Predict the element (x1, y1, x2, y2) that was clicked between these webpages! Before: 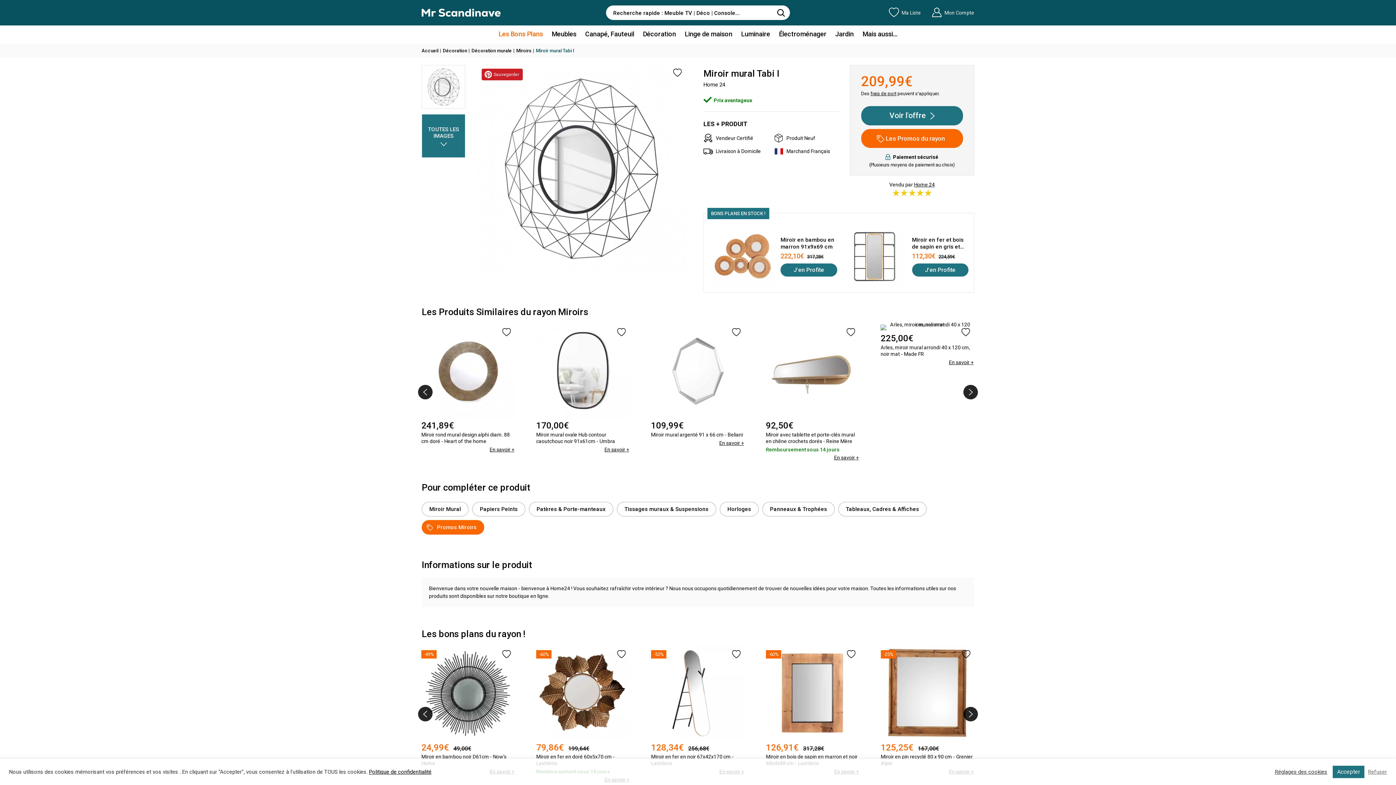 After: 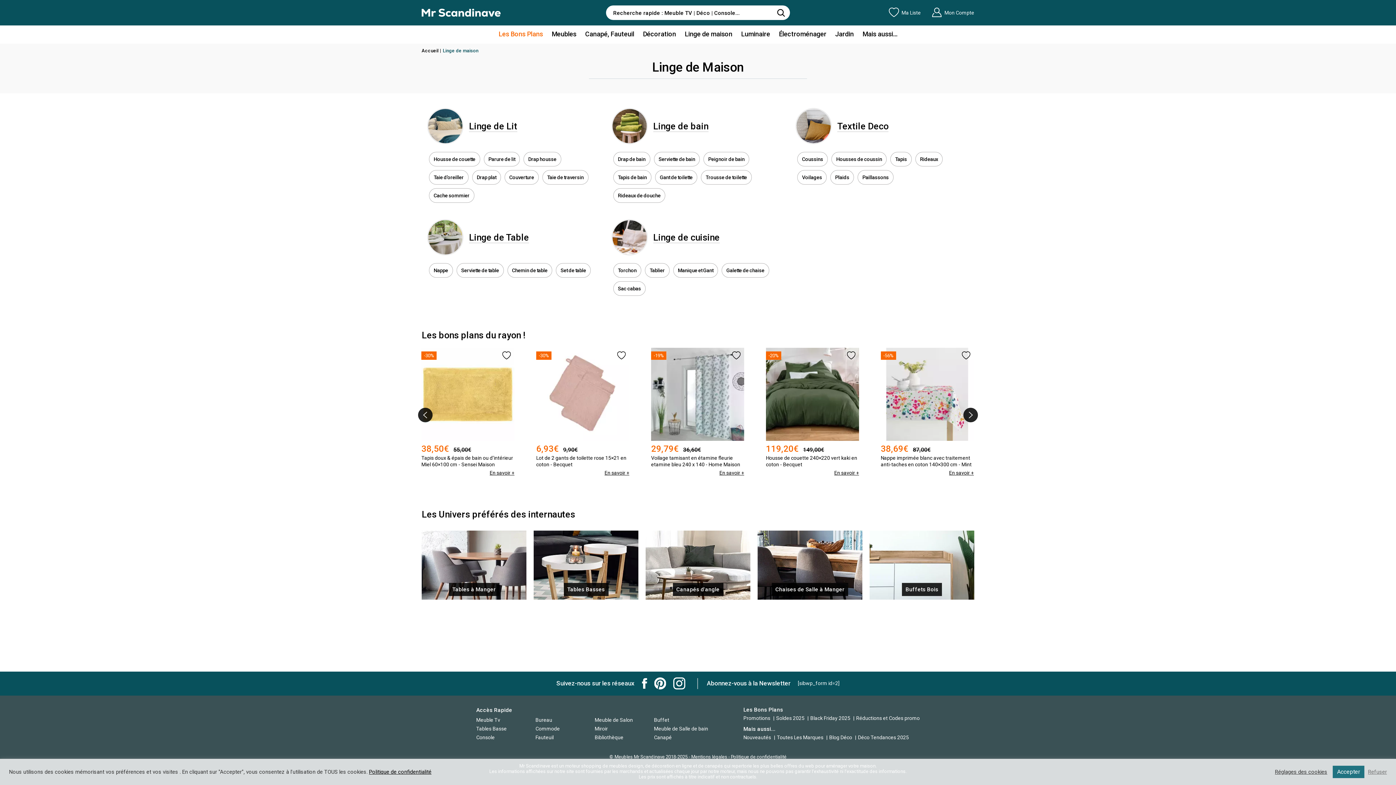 Action: label: Linge de maison bbox: (684, 25, 732, 42)